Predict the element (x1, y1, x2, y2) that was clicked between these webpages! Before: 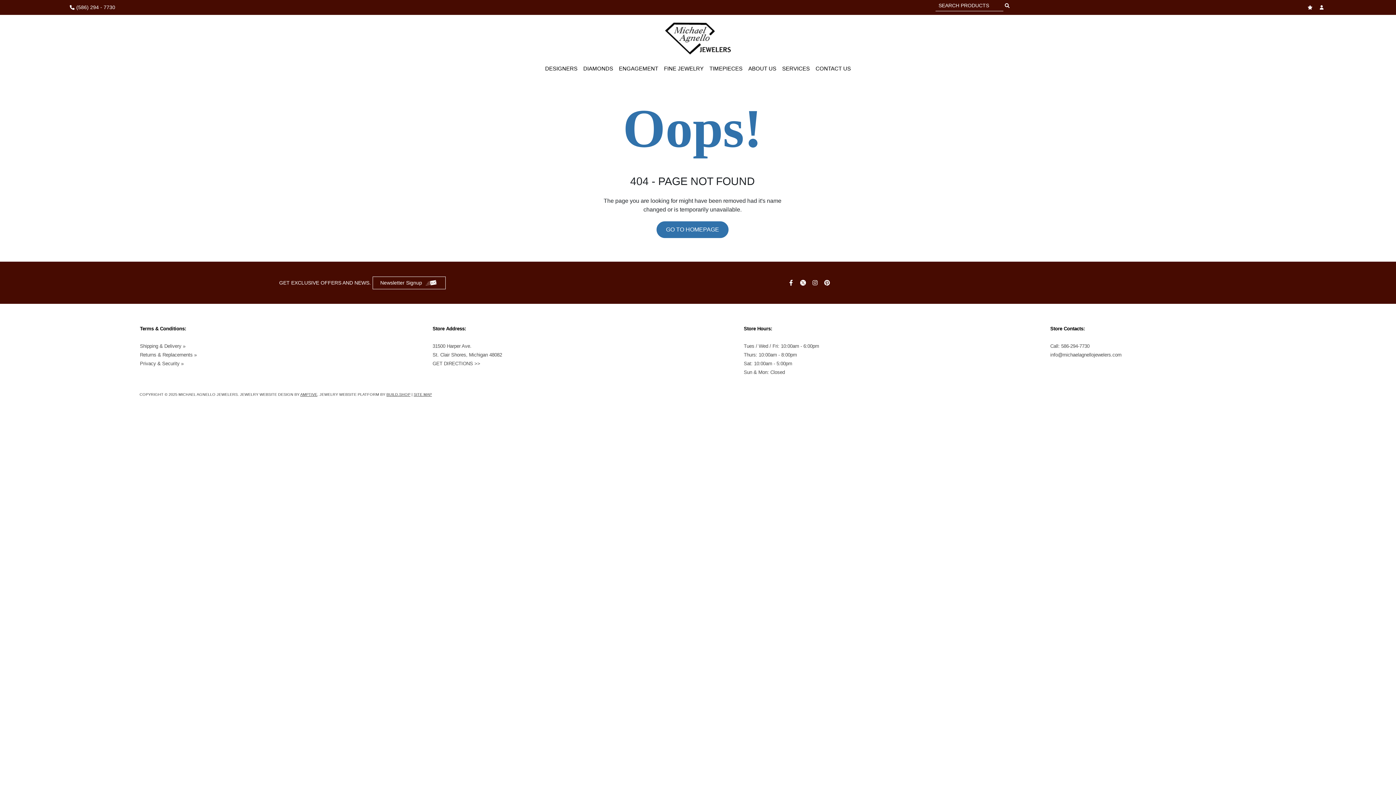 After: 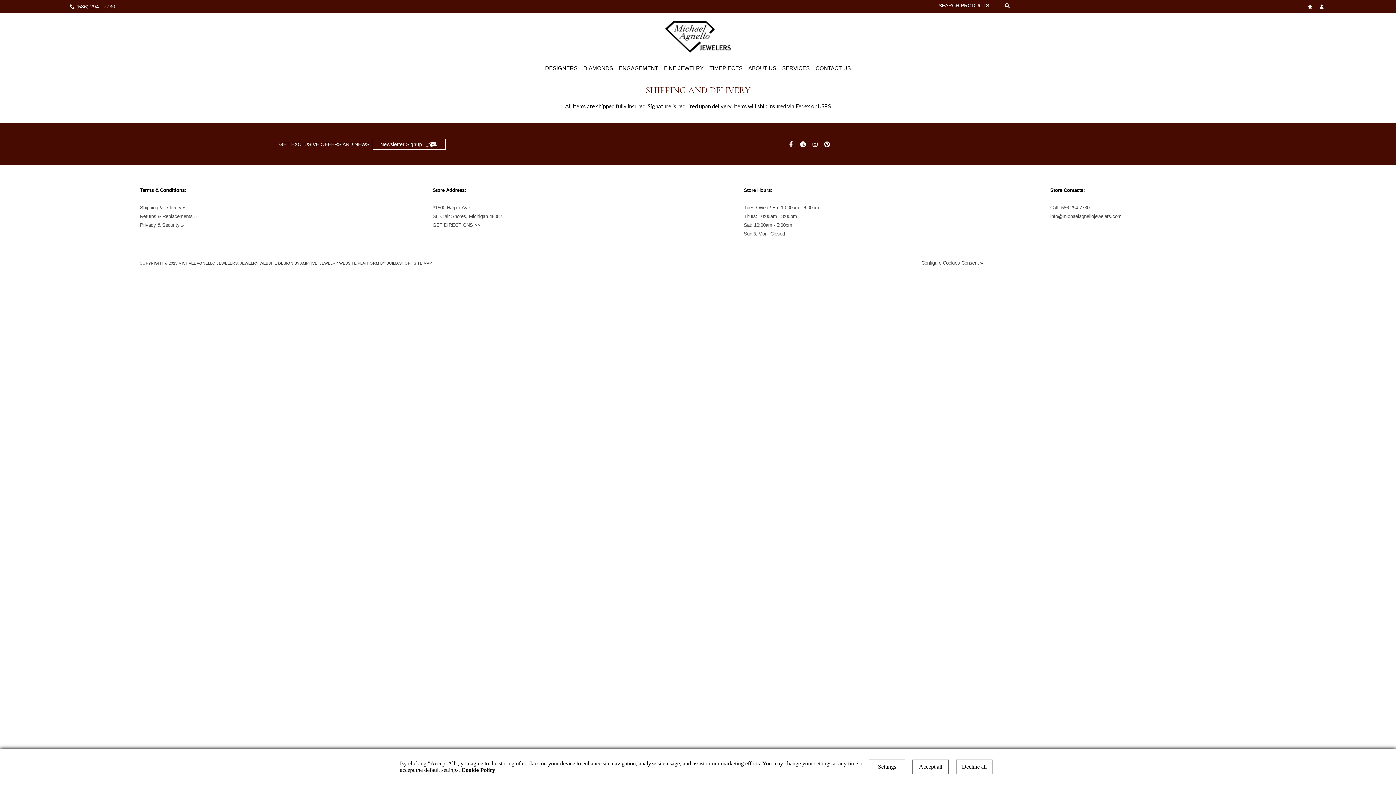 Action: bbox: (140, 343, 185, 349) label: Shipping & Delivery »